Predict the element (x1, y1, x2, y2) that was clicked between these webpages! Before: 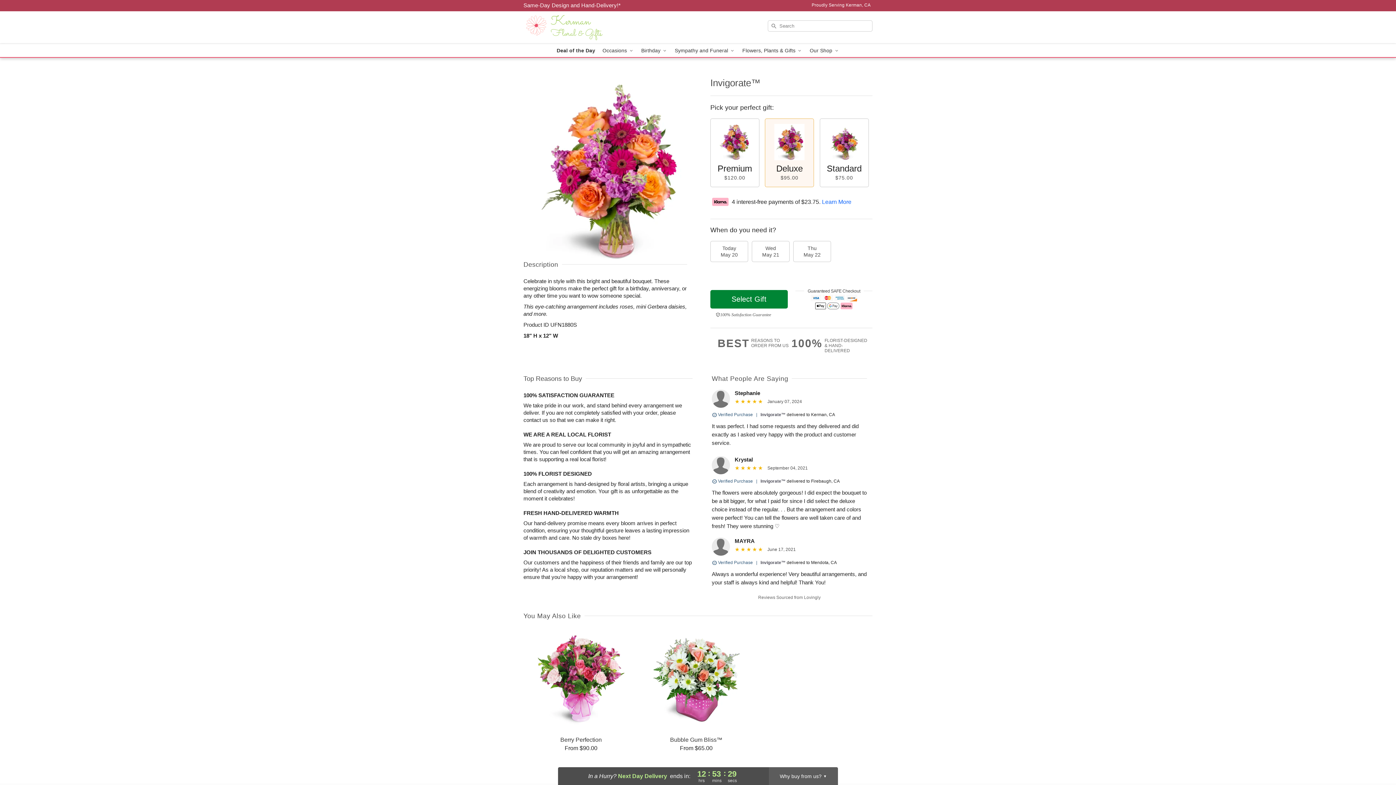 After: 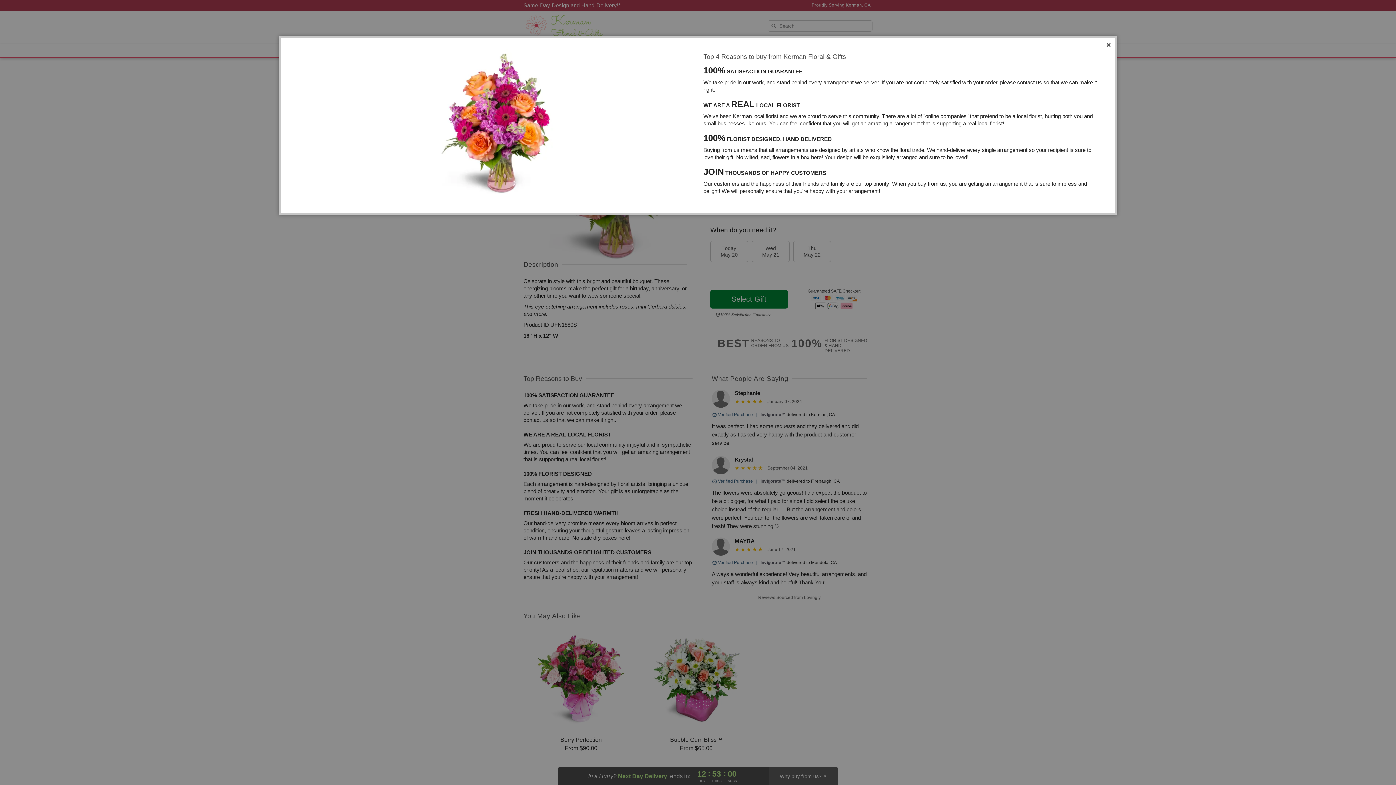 Action: label: BEST
REASONS TO
ORDER FROM US bbox: (717, 338, 791, 349)